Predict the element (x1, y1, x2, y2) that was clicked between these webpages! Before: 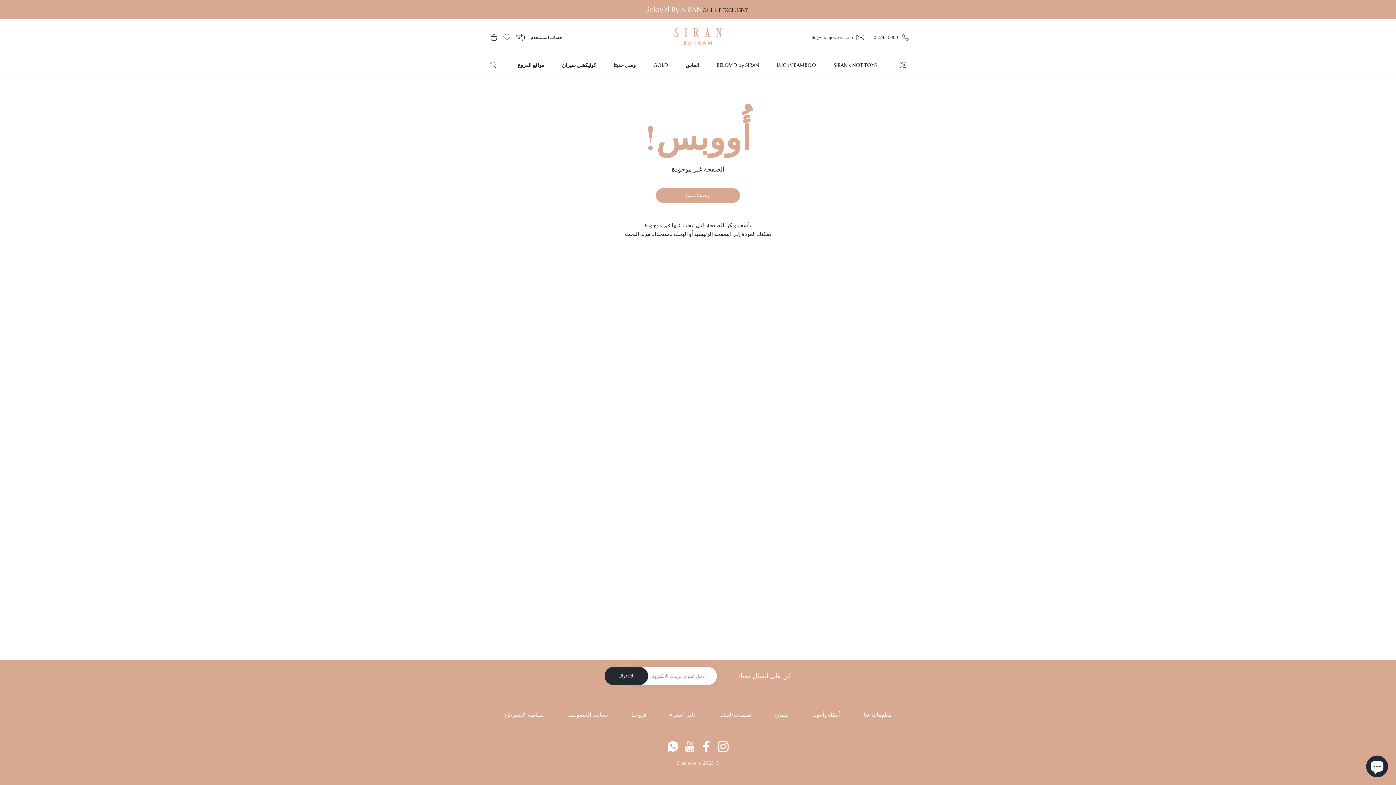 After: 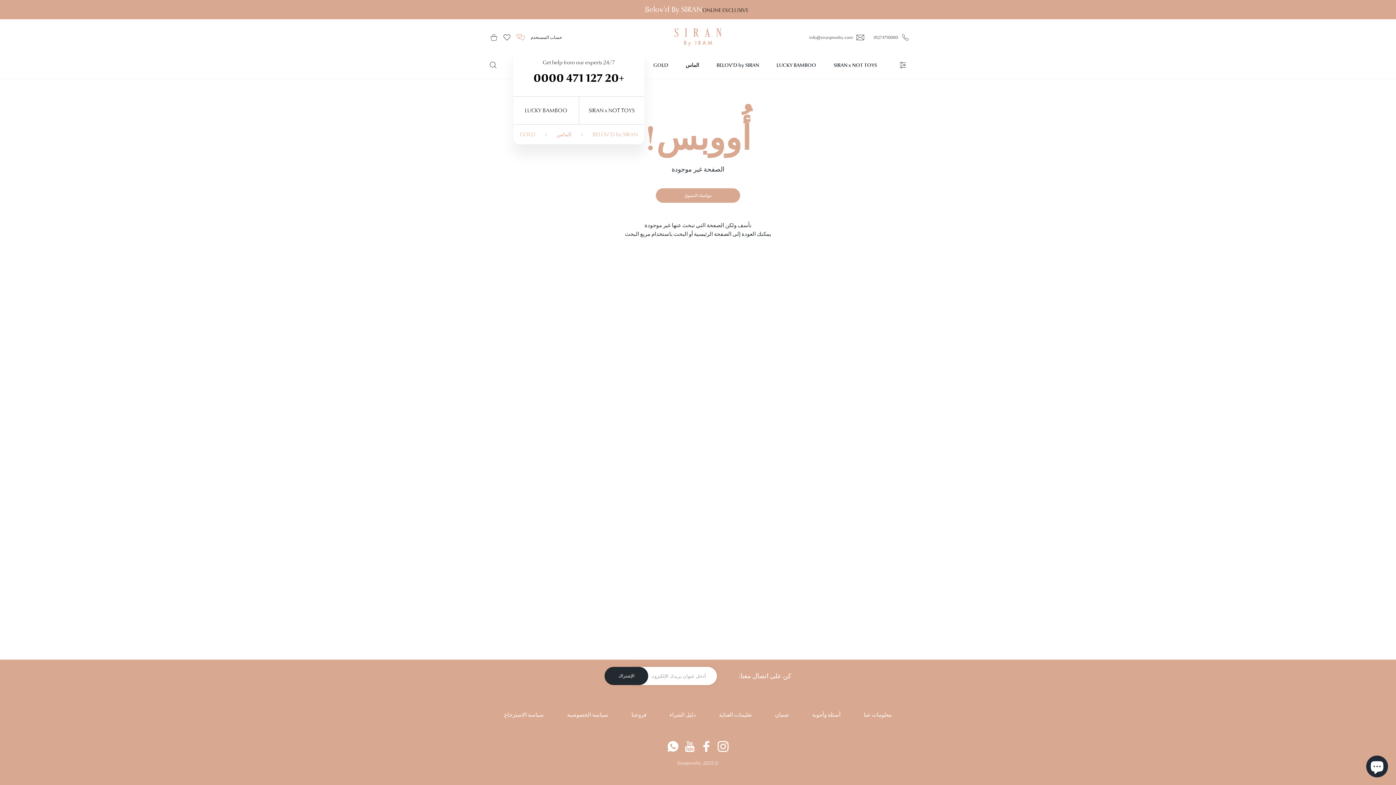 Action: bbox: (513, 33, 528, 41)